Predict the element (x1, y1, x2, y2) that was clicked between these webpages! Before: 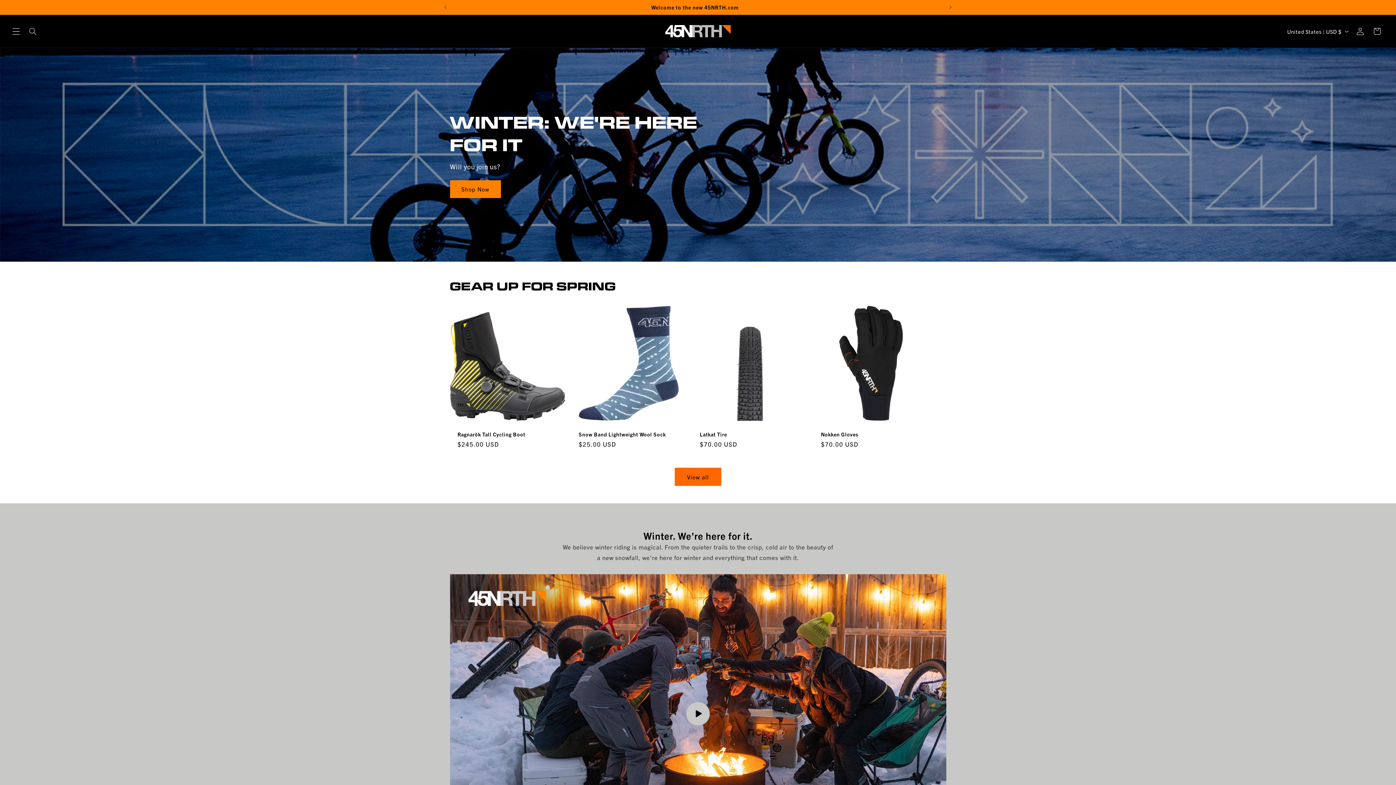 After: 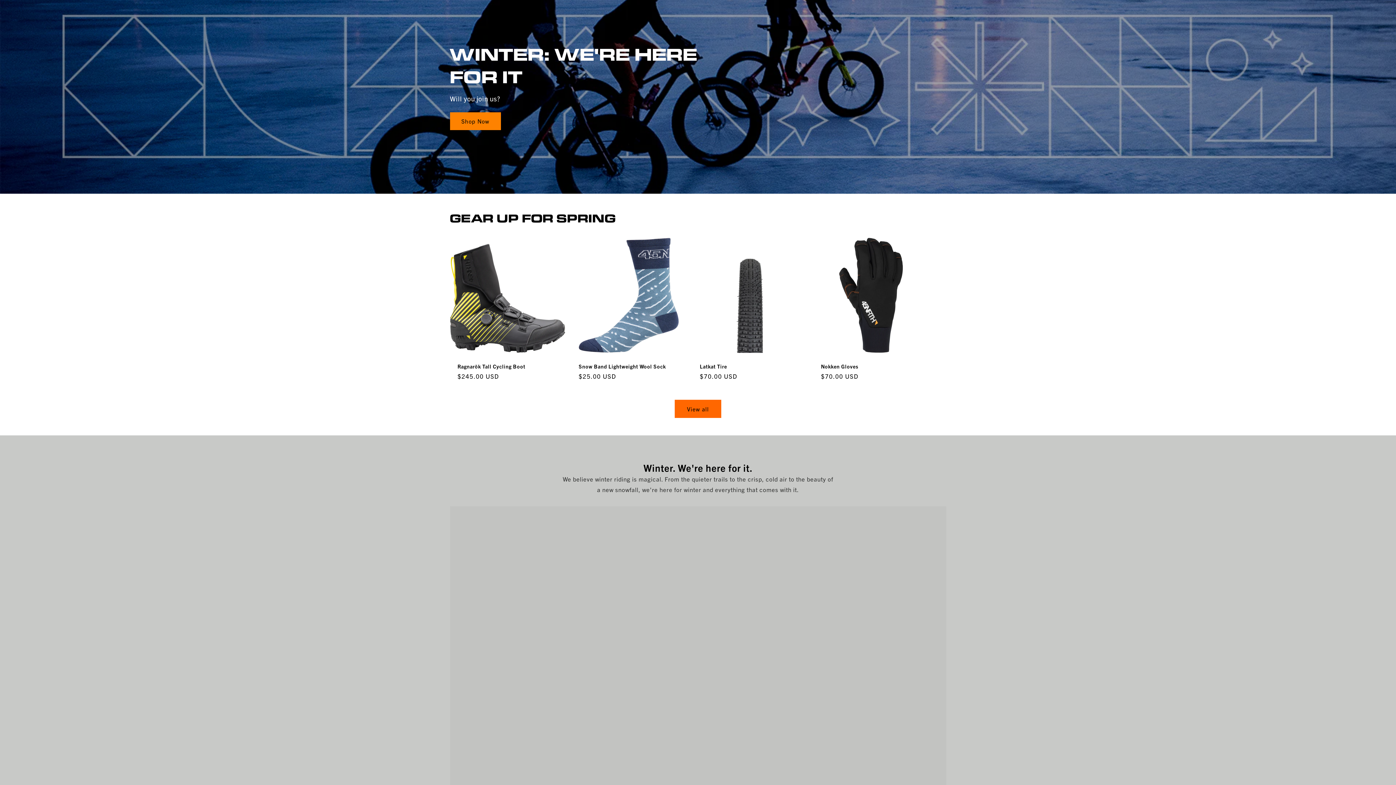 Action: bbox: (450, 574, 946, 853) label: Load video: 45NRTH Winter We&#39;re Here For It YouTube video